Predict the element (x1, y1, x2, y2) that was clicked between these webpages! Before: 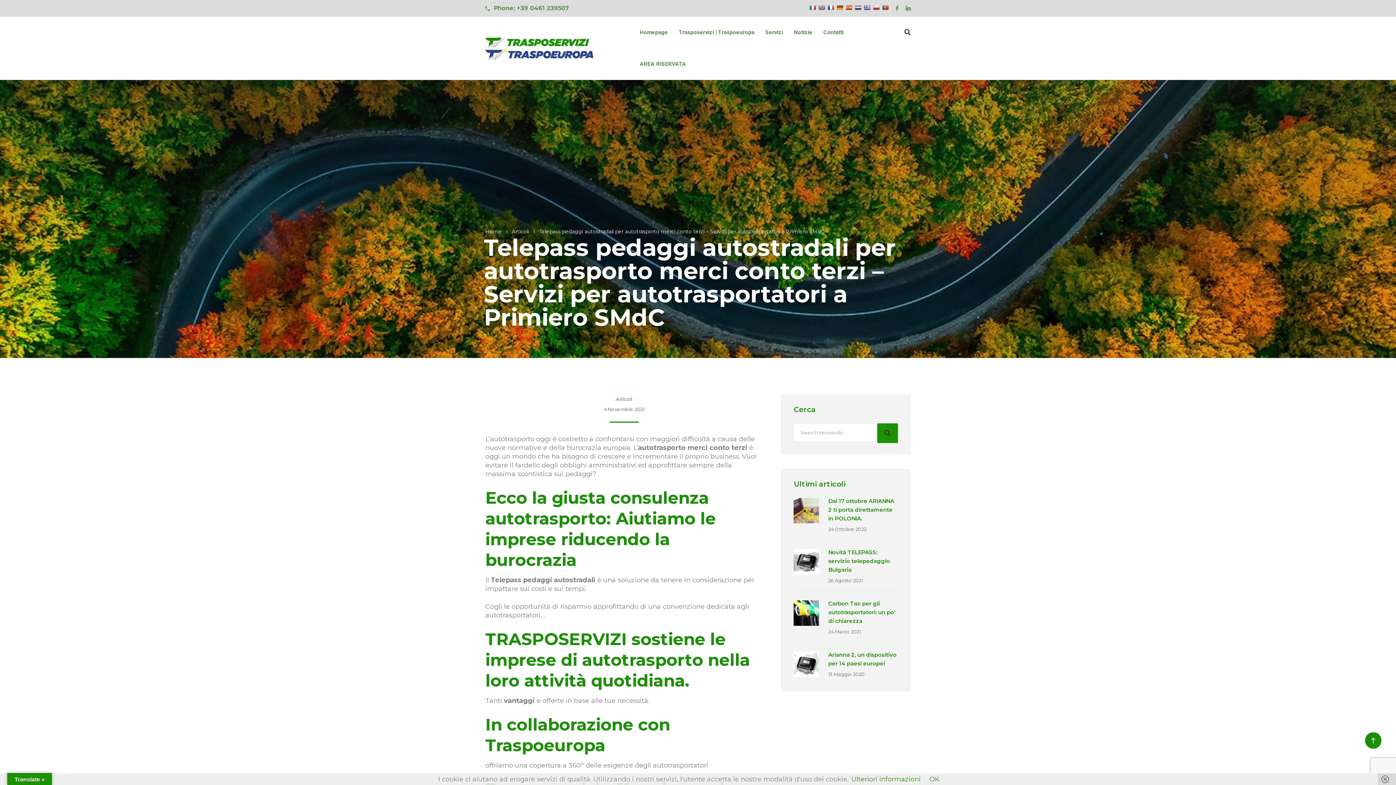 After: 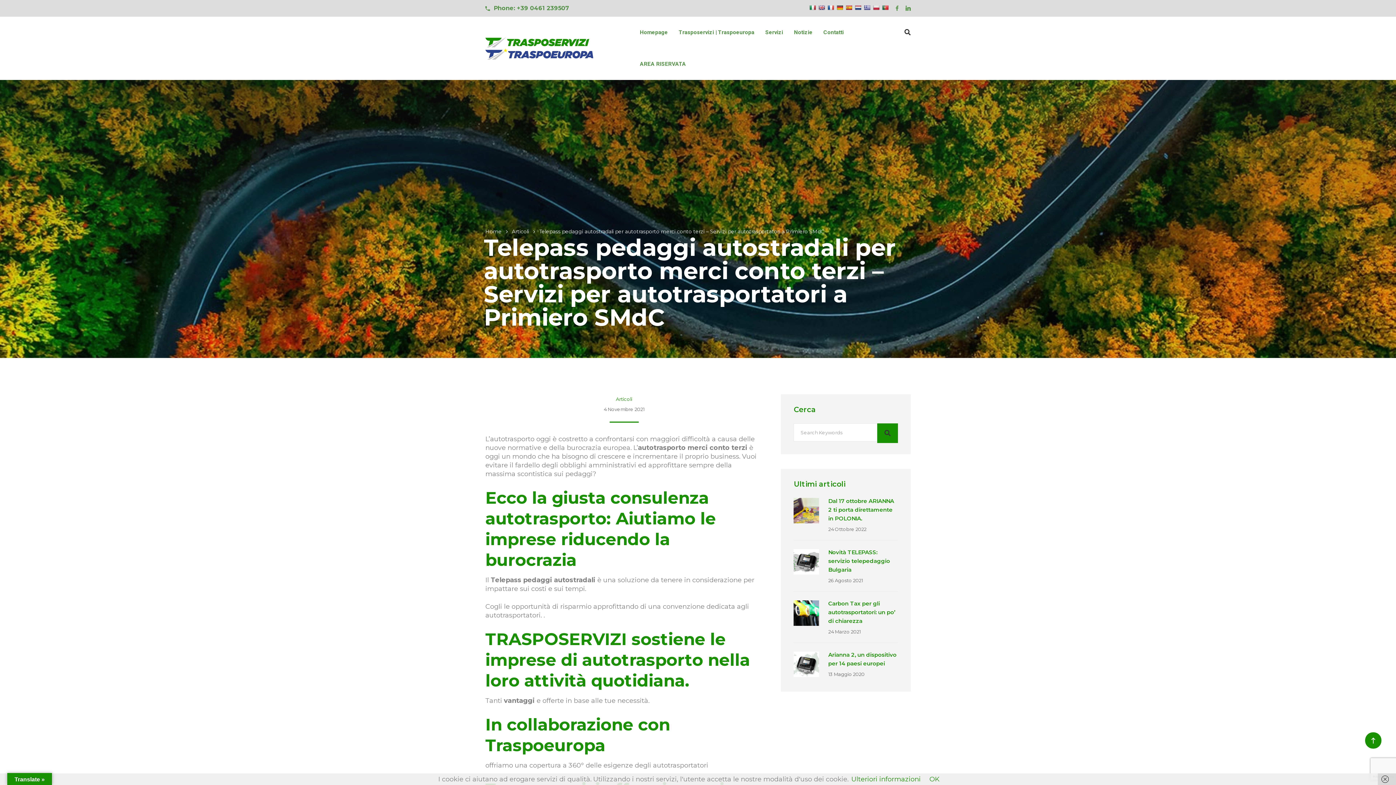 Action: bbox: (873, 4, 879, 10)